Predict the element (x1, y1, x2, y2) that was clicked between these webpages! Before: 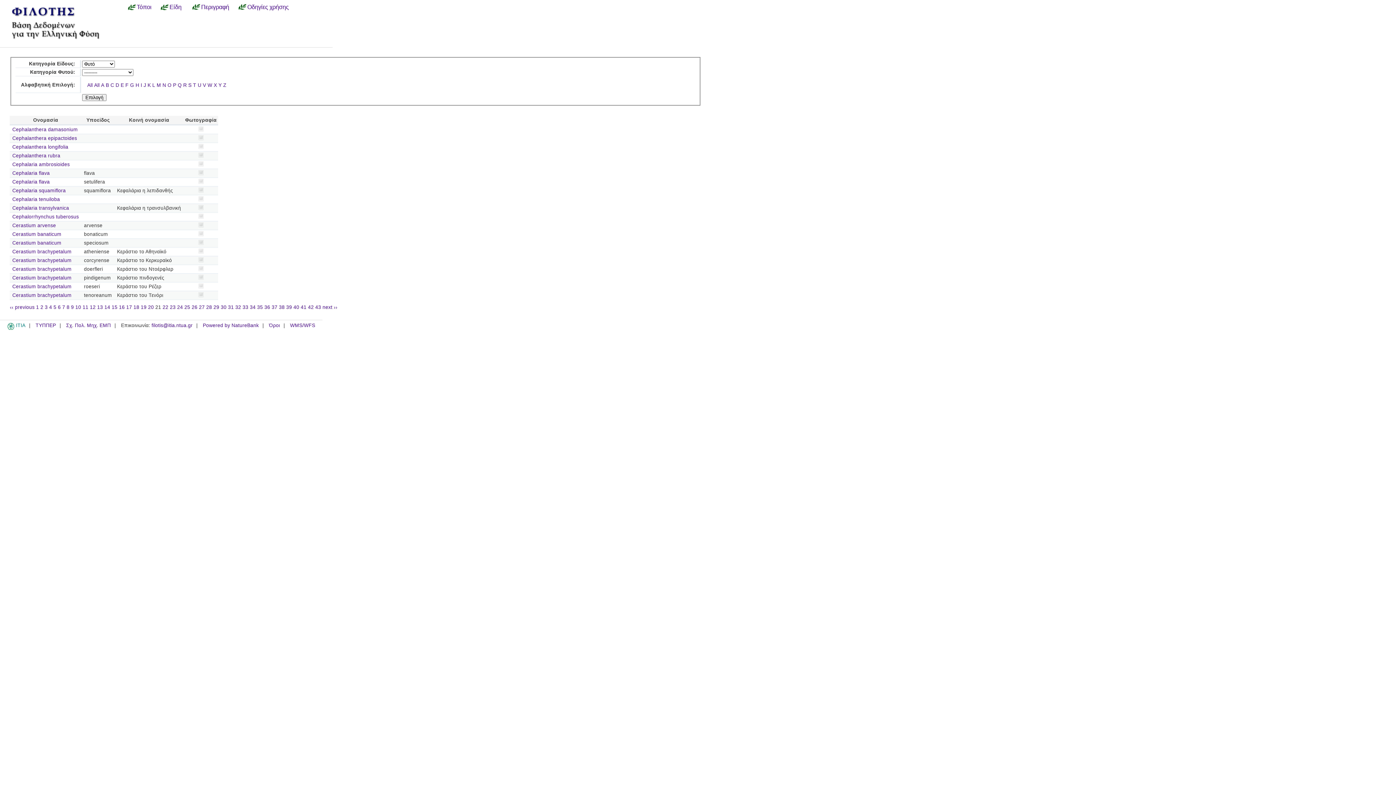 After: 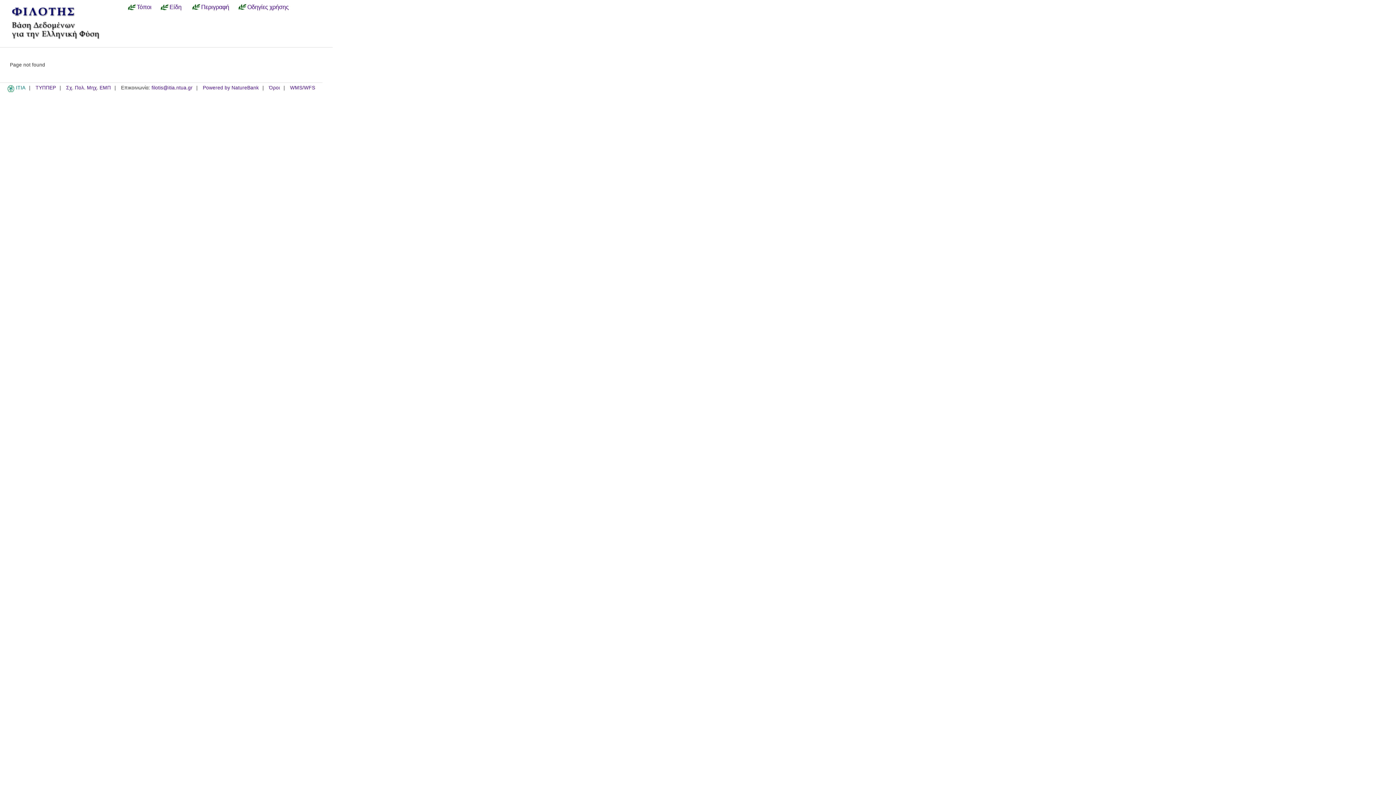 Action: bbox: (143, 82, 146, 88) label: J